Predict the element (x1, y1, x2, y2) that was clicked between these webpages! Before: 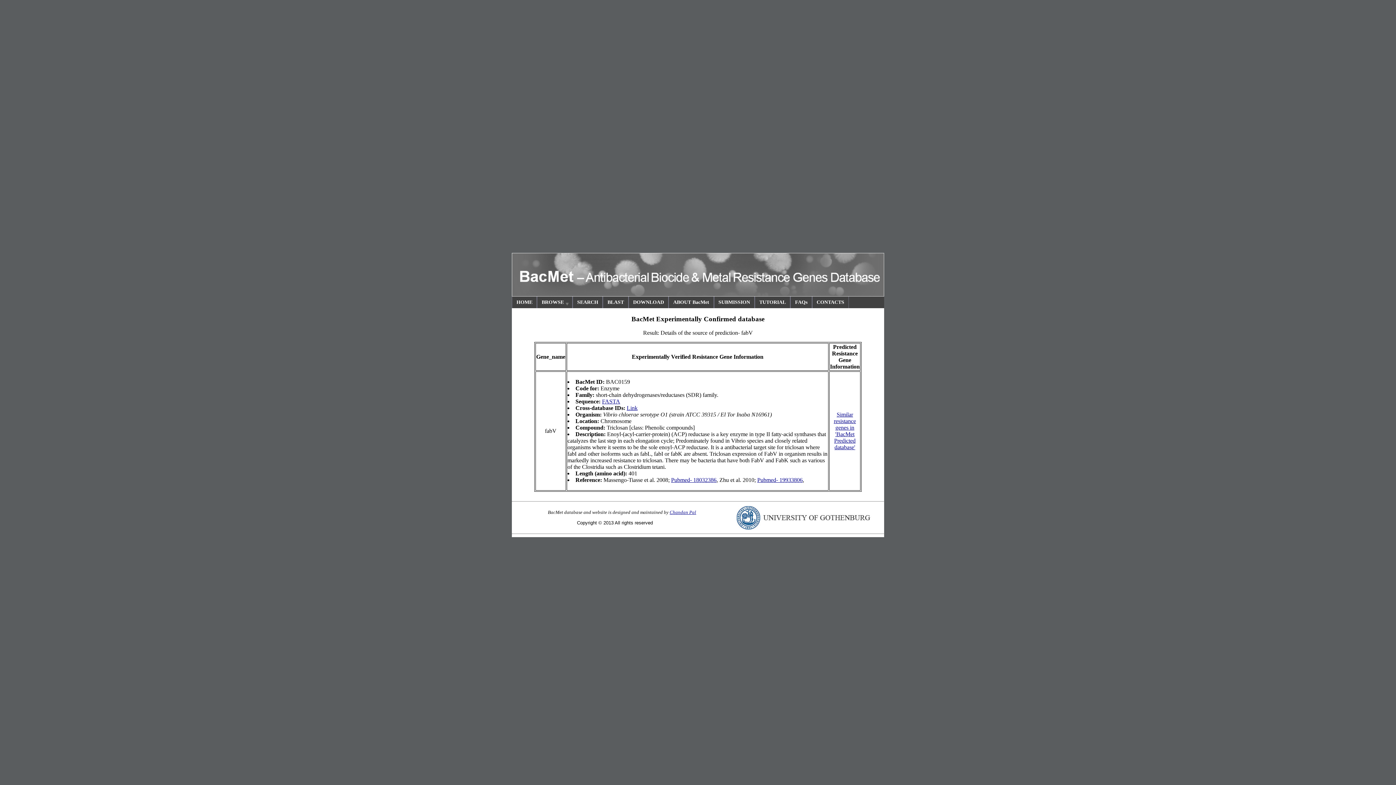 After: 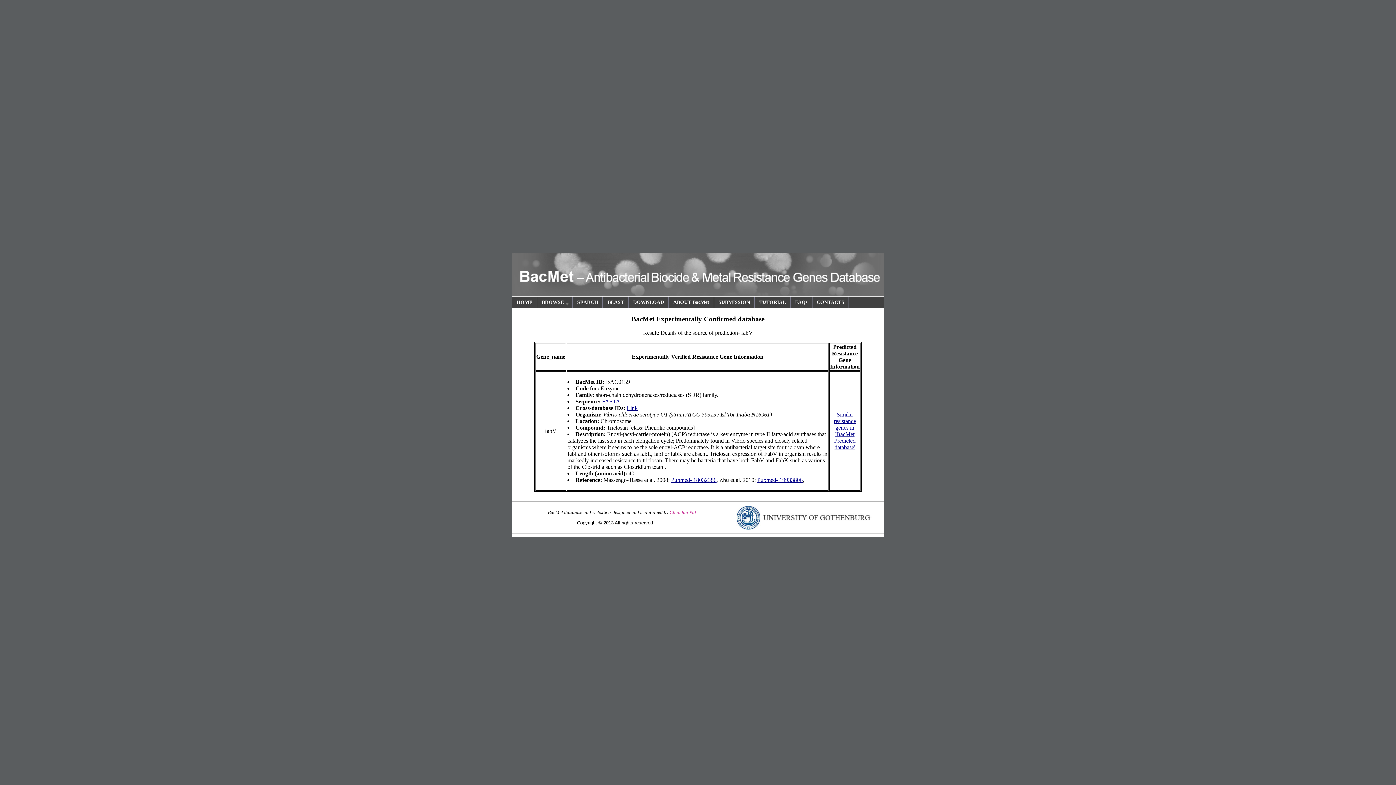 Action: label: Chandan Pal bbox: (669, 509, 696, 515)